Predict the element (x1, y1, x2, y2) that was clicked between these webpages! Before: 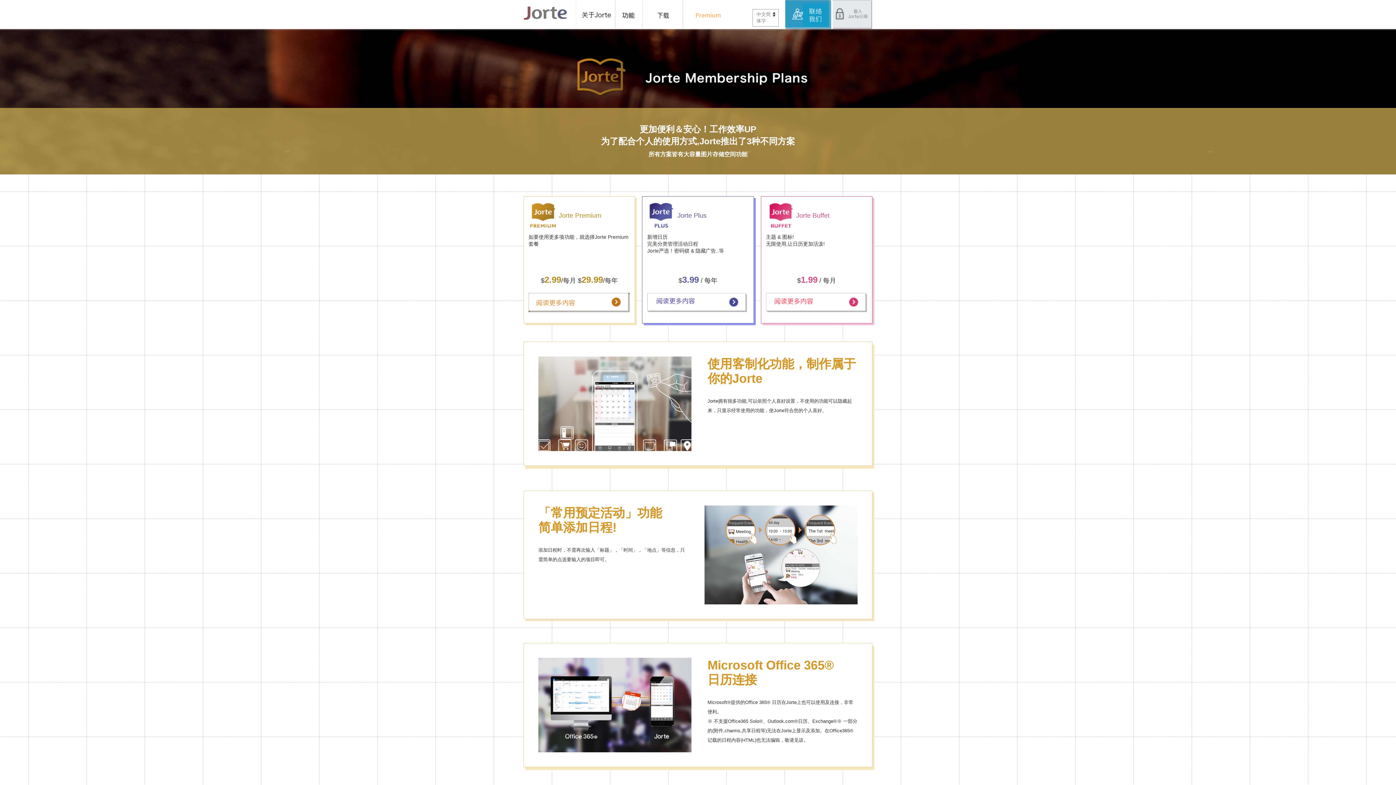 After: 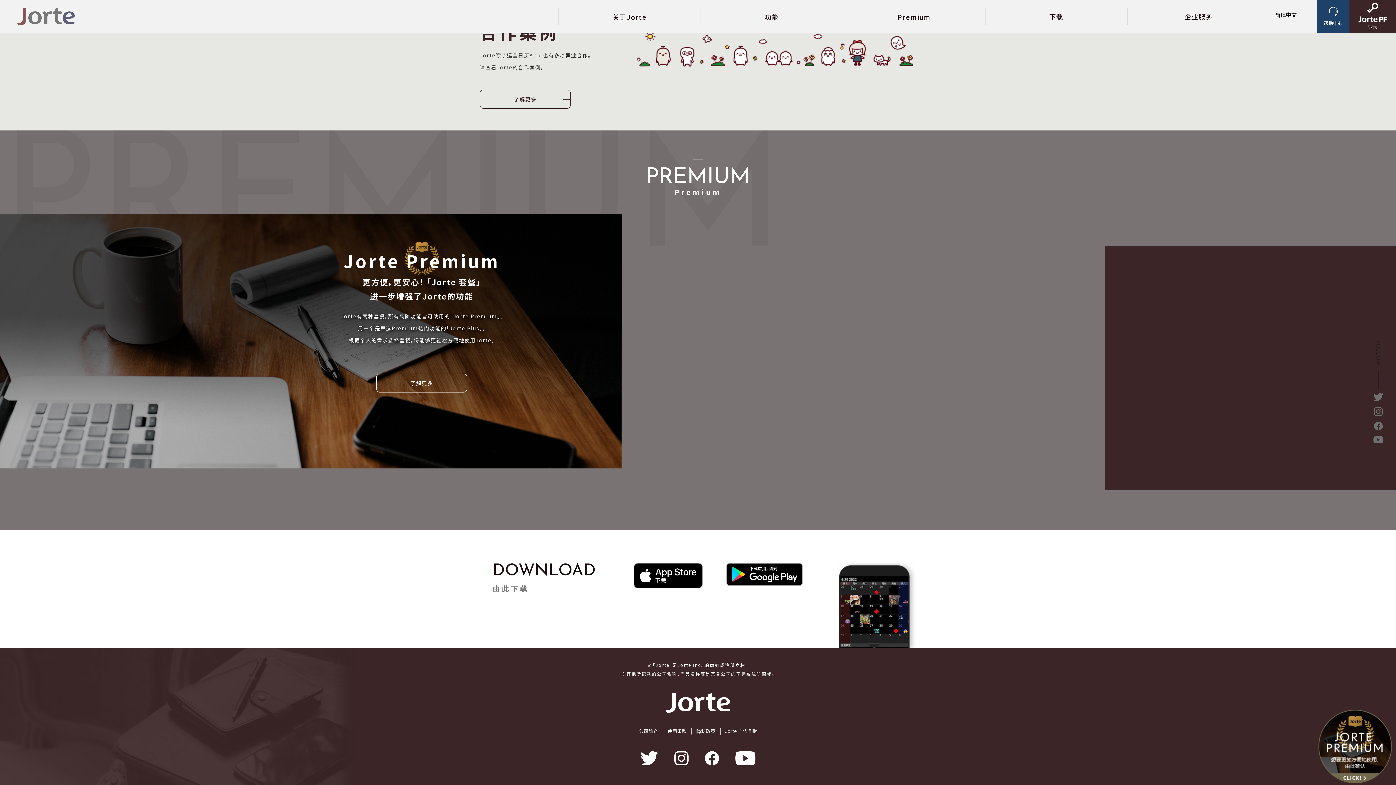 Action: label: 下载 bbox: (643, 0, 686, 29)